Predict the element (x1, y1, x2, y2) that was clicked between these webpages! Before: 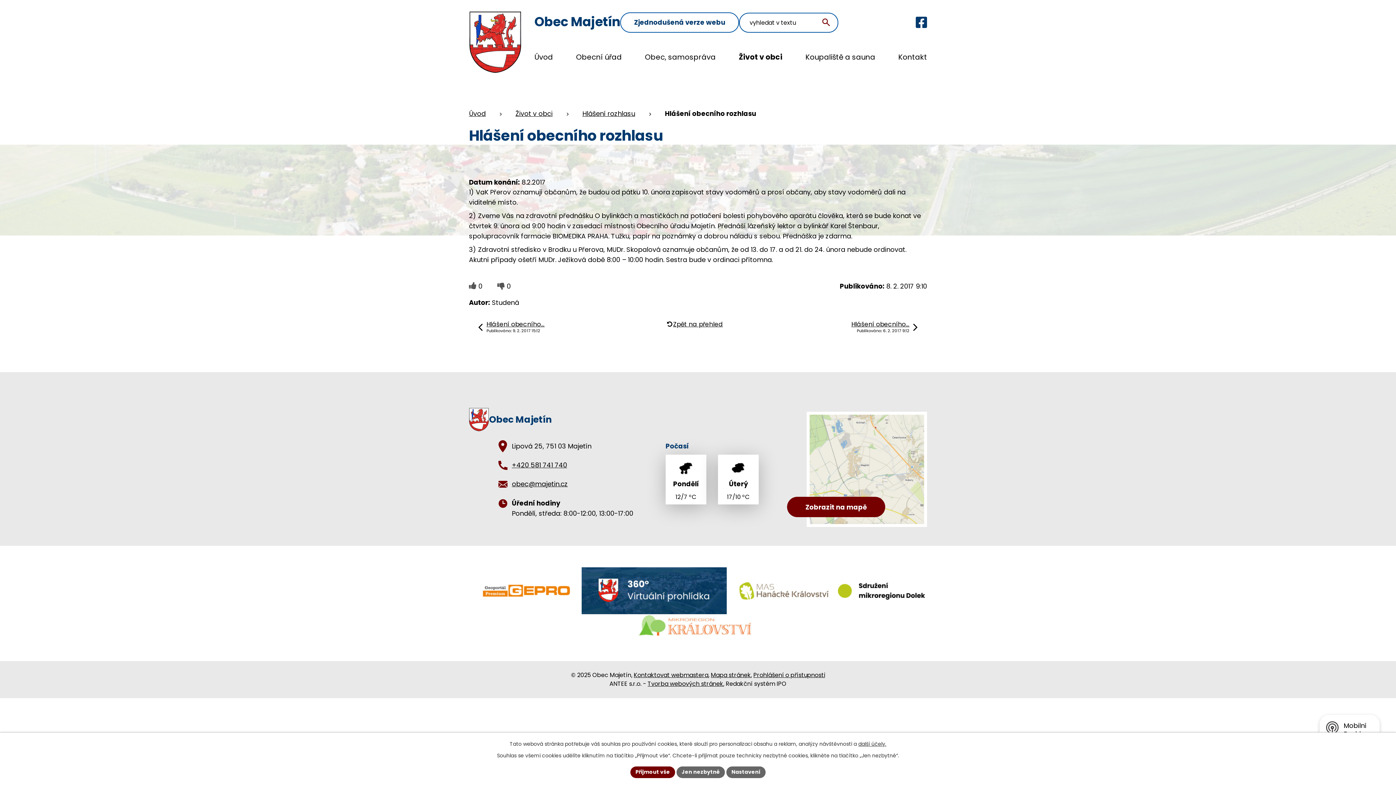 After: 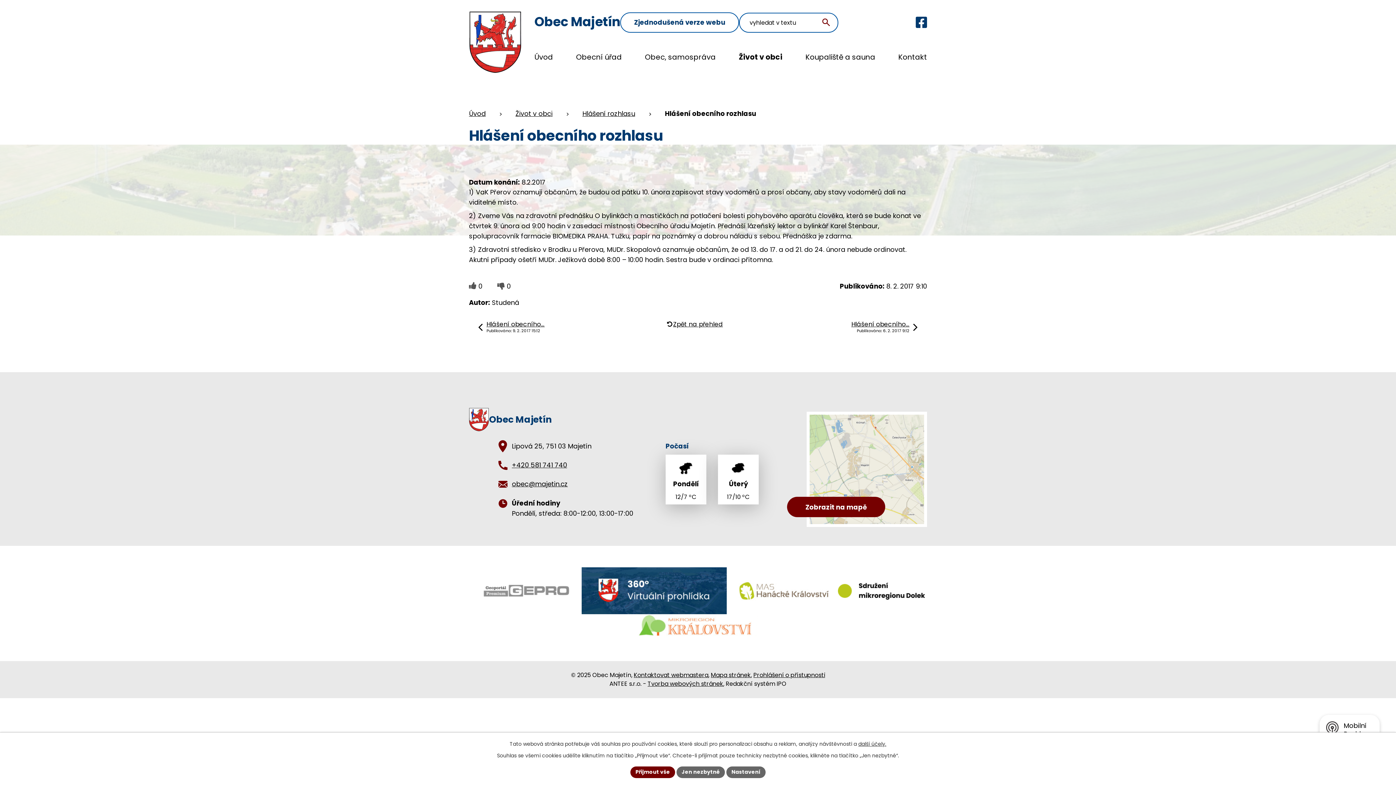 Action: bbox: (471, 573, 581, 608)